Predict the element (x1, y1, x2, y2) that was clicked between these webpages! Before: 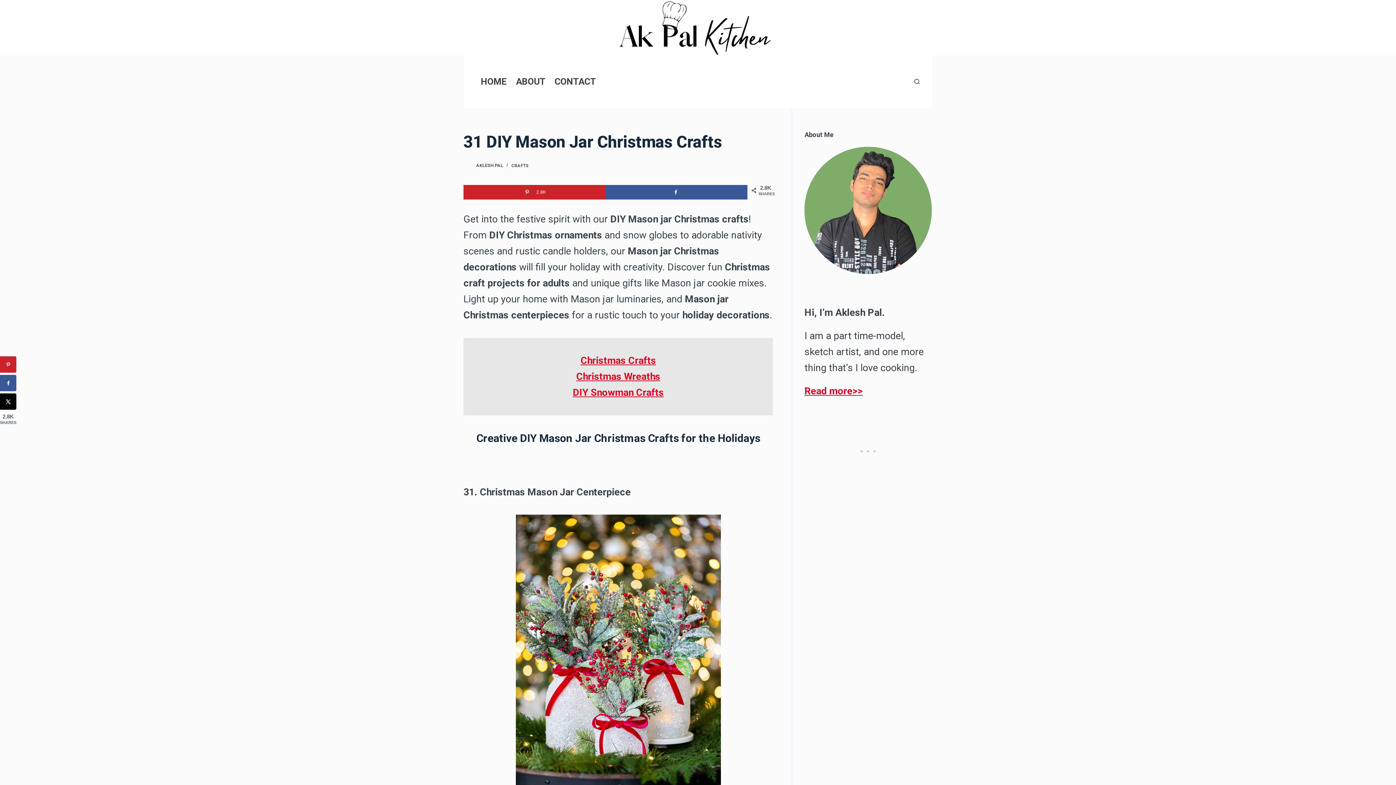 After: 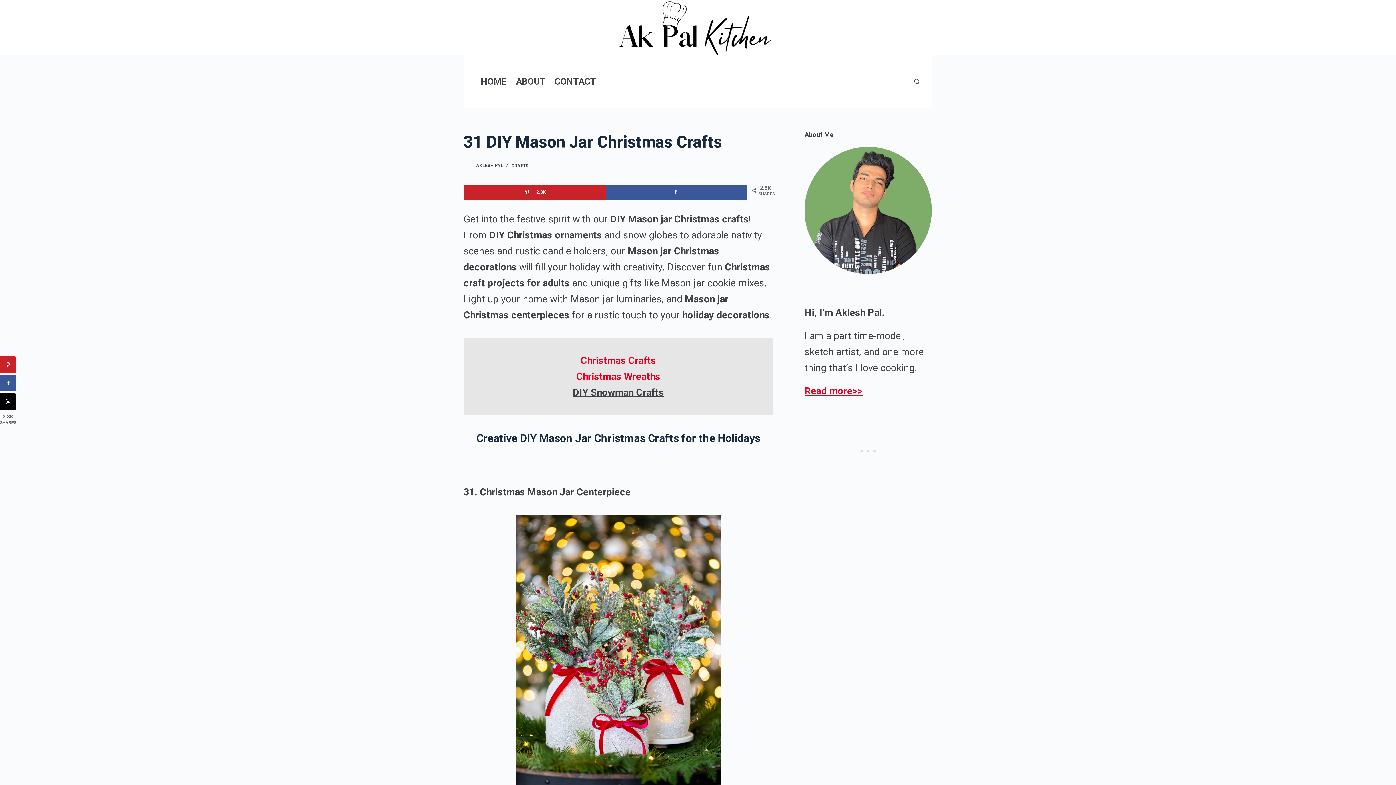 Action: bbox: (572, 387, 663, 398) label: DIY Snowman Crafts